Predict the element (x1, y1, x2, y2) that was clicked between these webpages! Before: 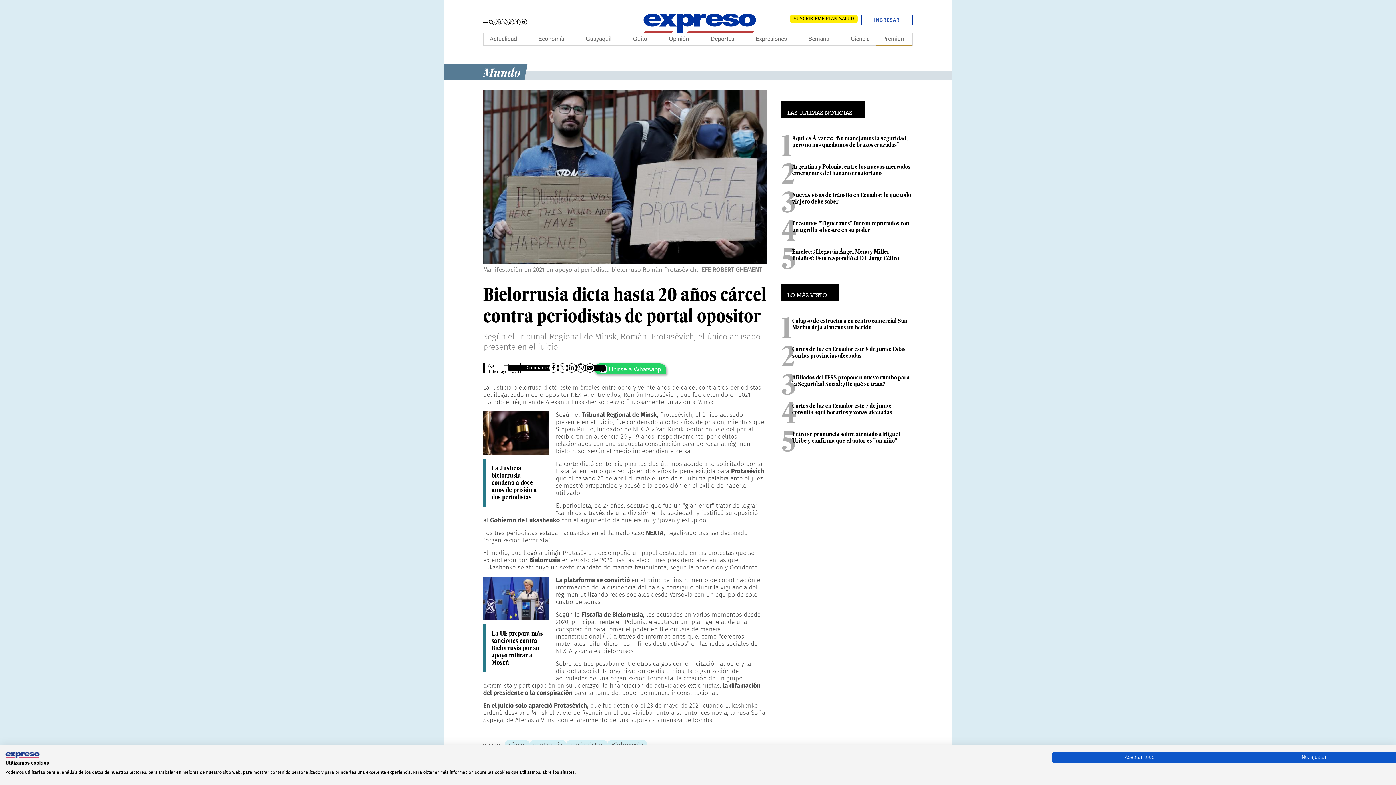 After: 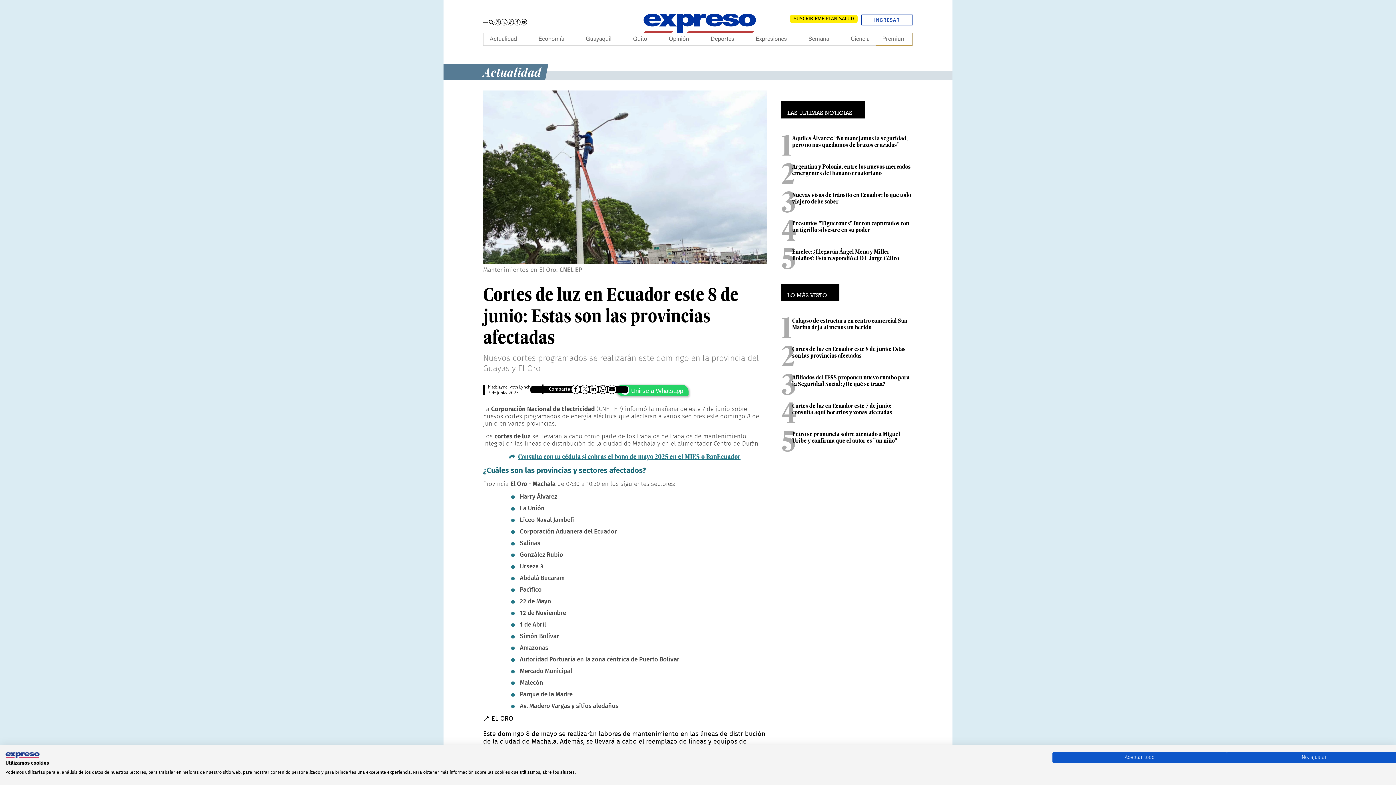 Action: bbox: (792, 345, 905, 359) label: Cortes de luz en Ecuador este 8 de junio: Estas son las provincias afectadas